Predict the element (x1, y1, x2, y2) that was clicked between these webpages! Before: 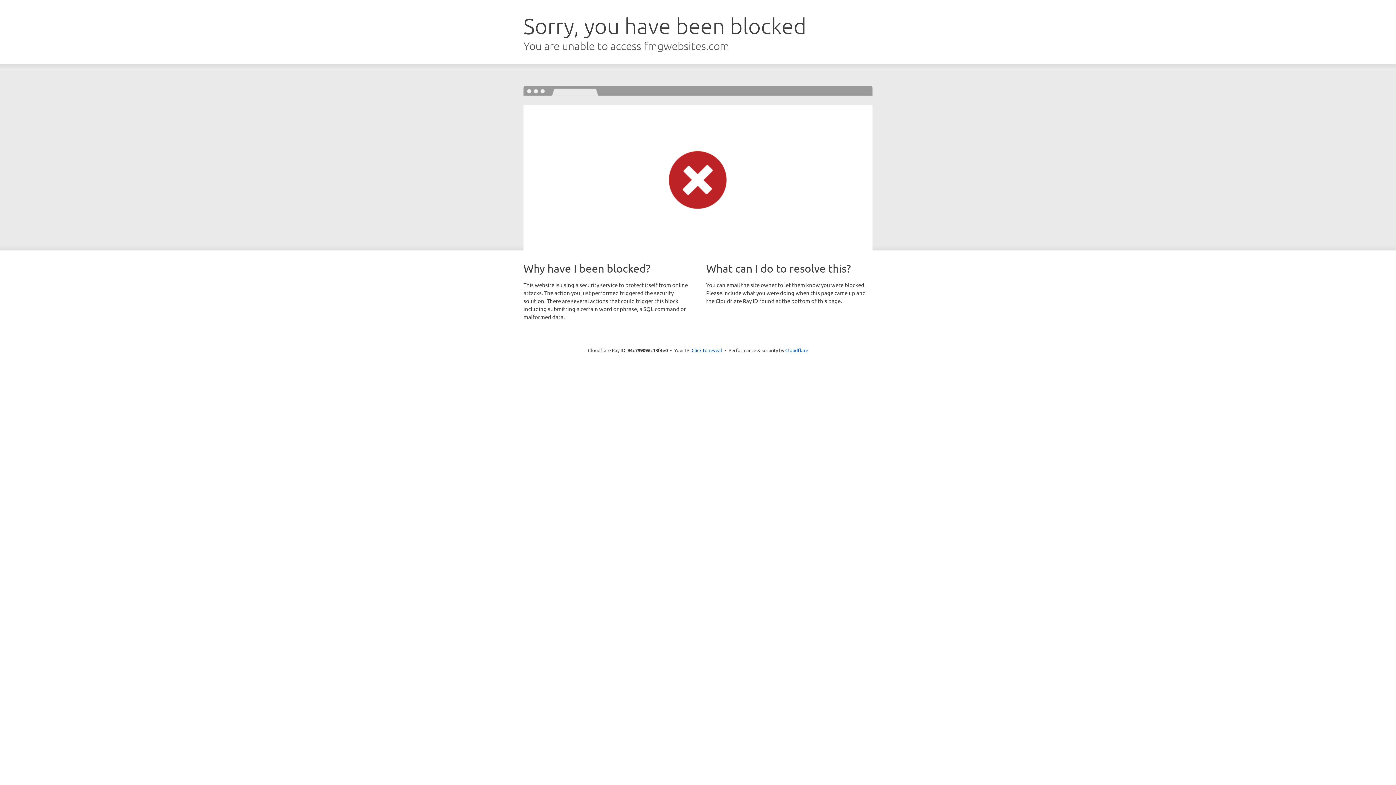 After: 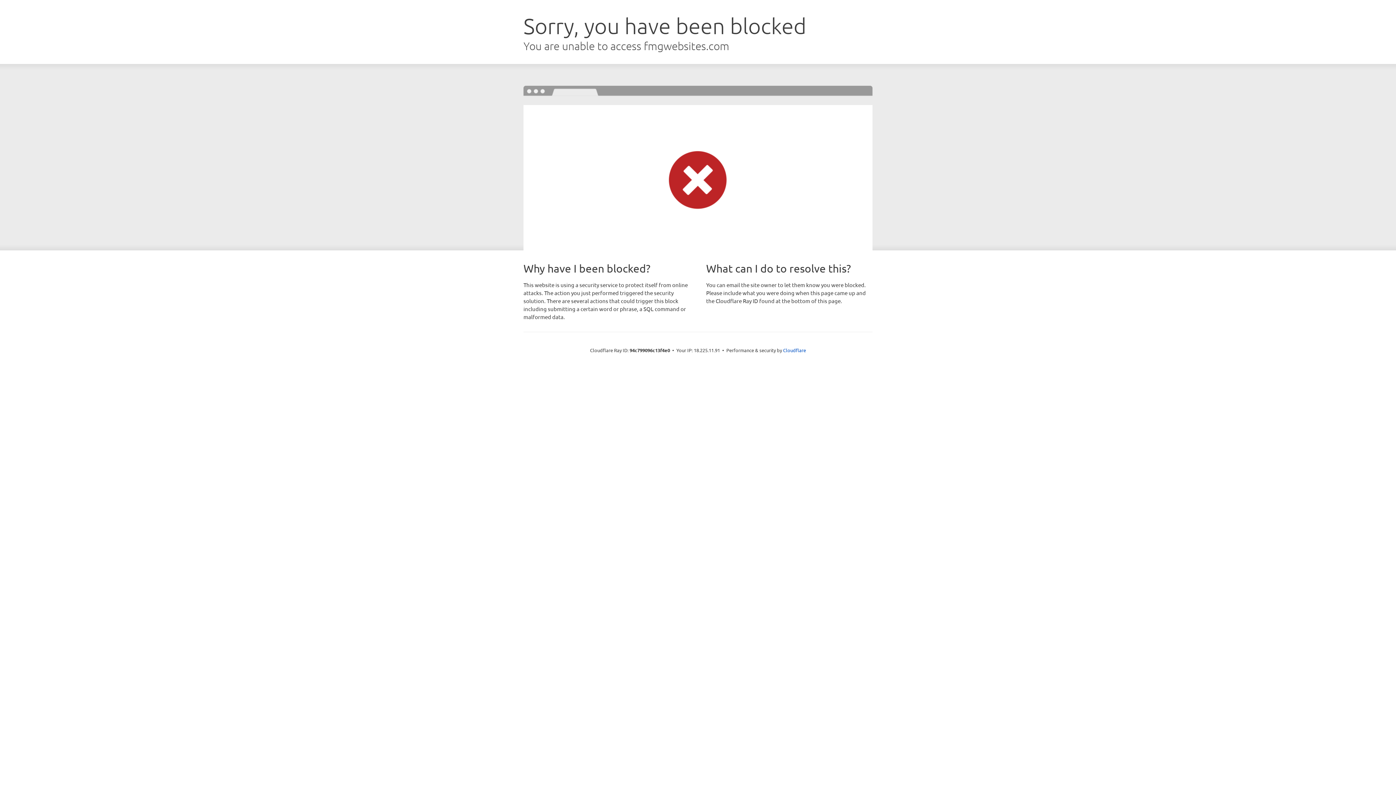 Action: label: Click to reveal bbox: (691, 346, 722, 353)